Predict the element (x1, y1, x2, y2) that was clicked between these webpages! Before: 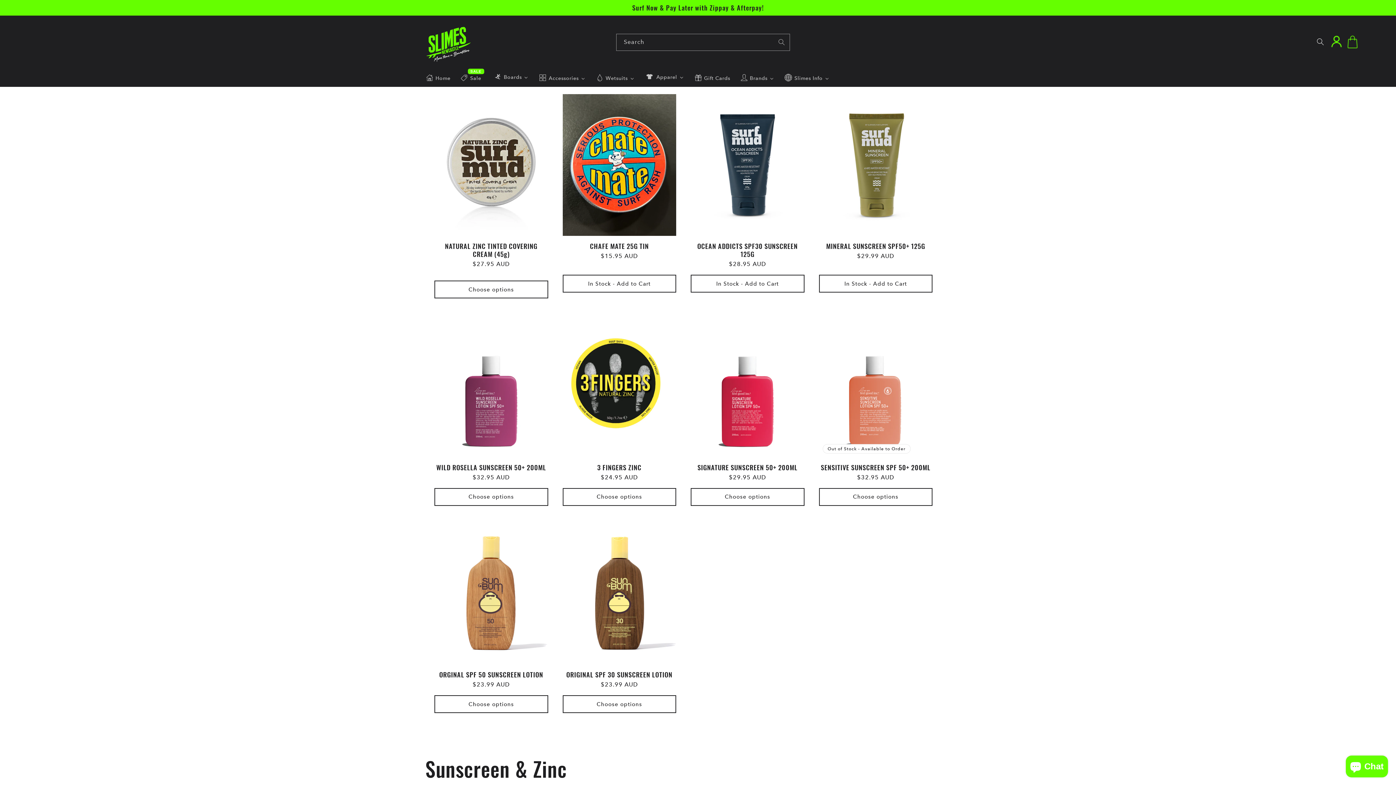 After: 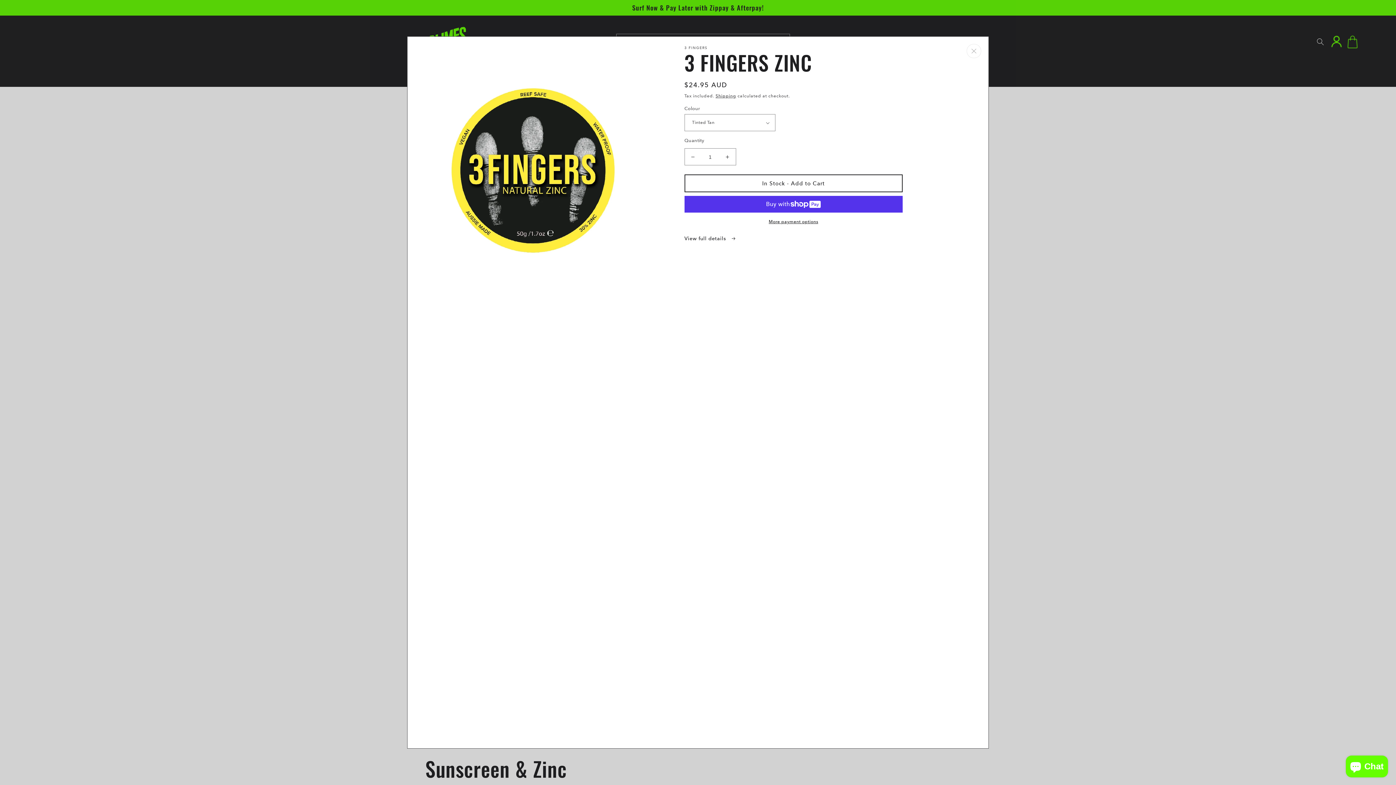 Action: label: Choose options bbox: (562, 488, 676, 506)